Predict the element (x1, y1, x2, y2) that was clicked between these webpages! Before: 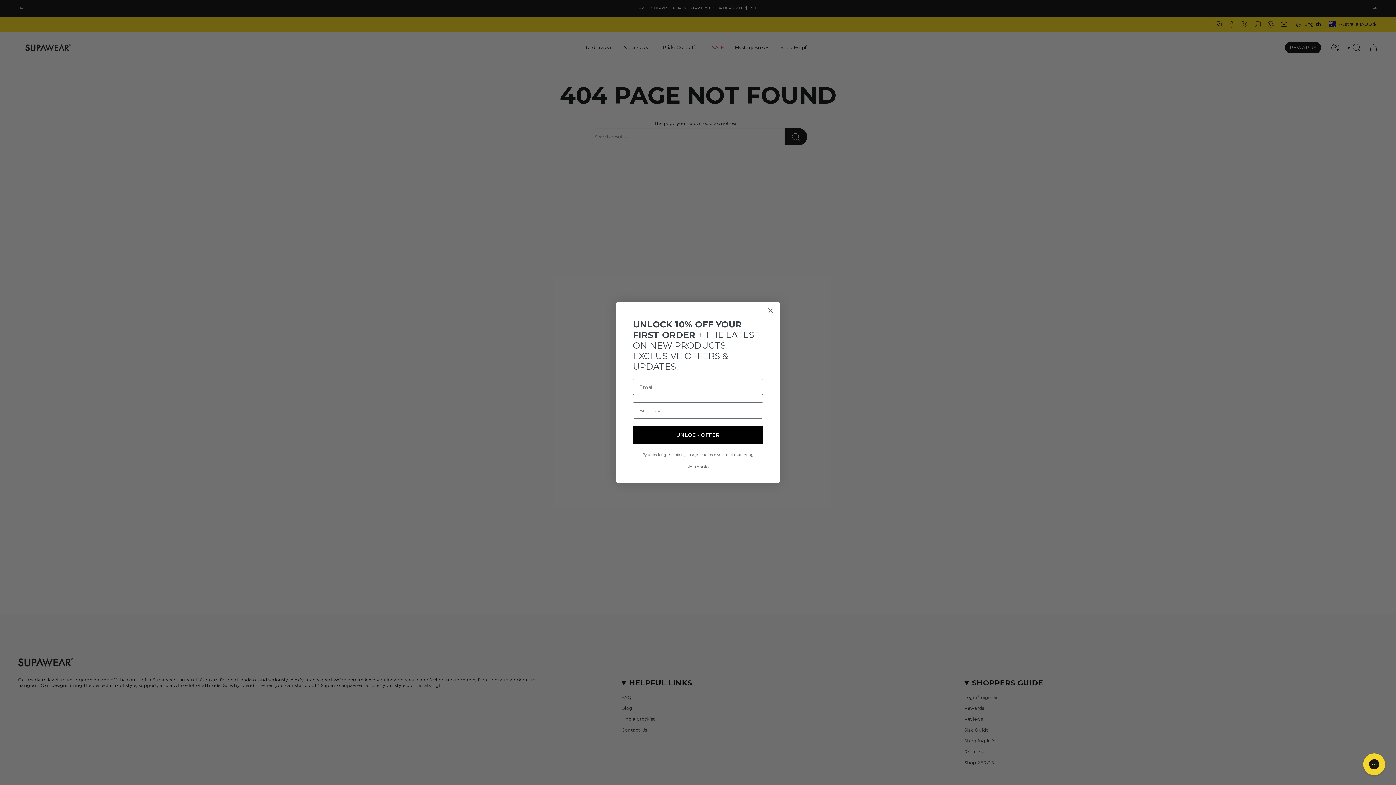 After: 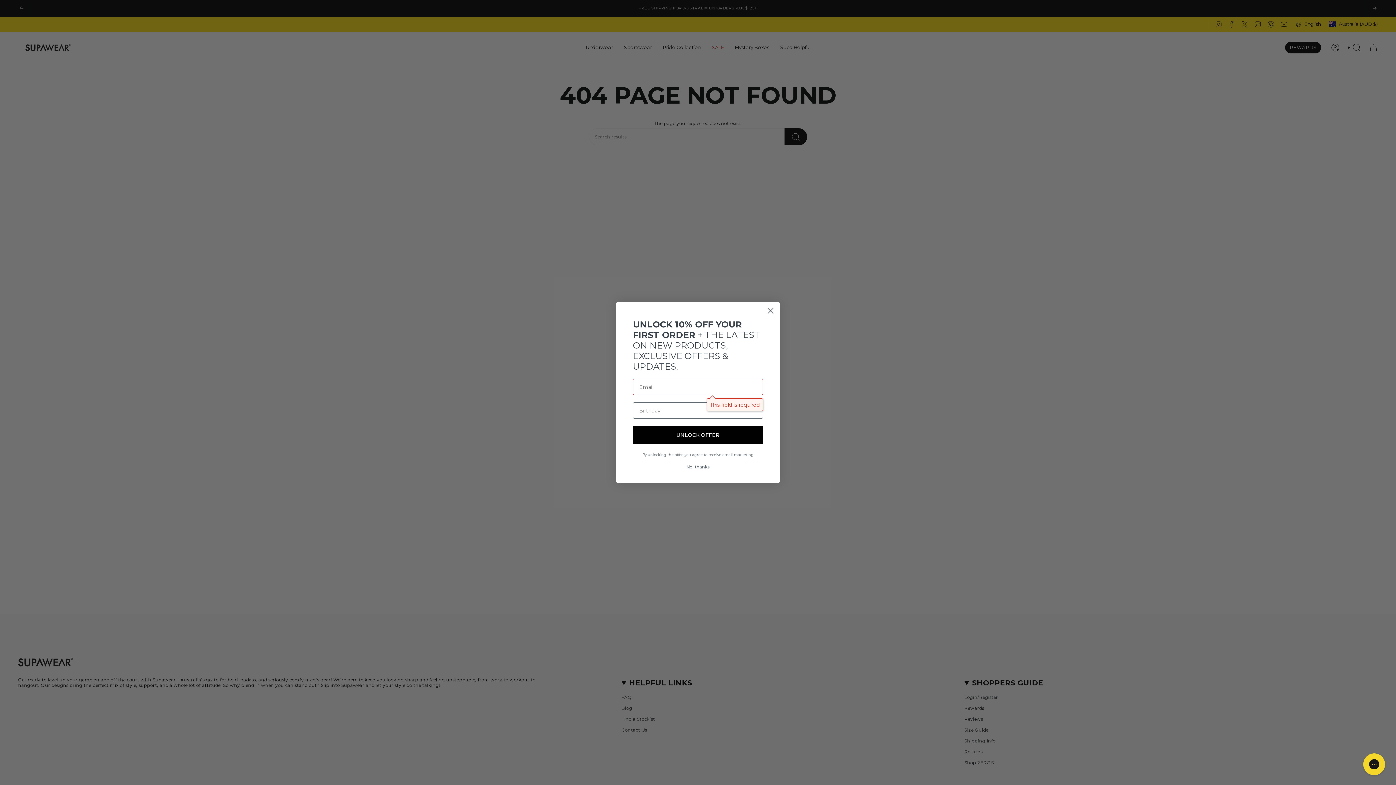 Action: bbox: (633, 426, 763, 444) label: UNLOCK OFFER